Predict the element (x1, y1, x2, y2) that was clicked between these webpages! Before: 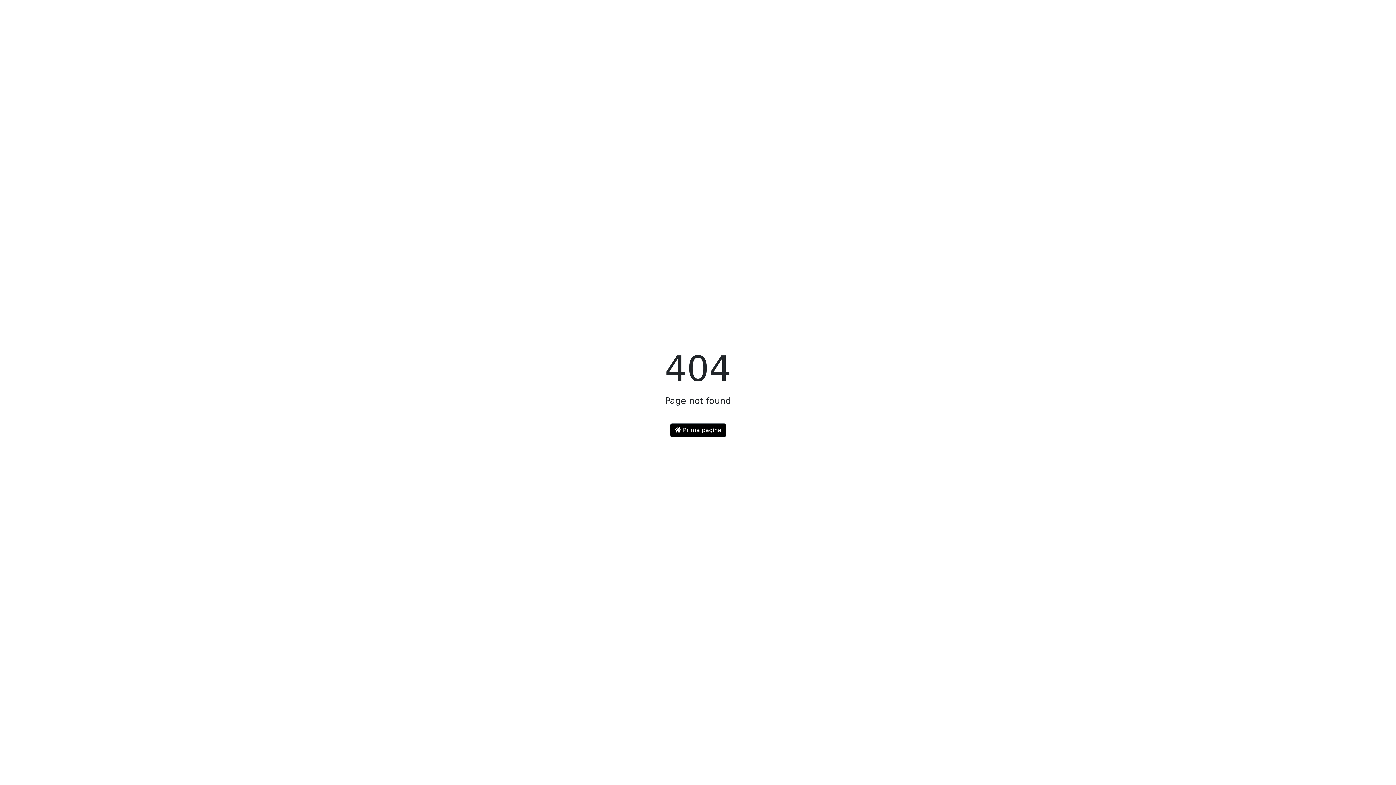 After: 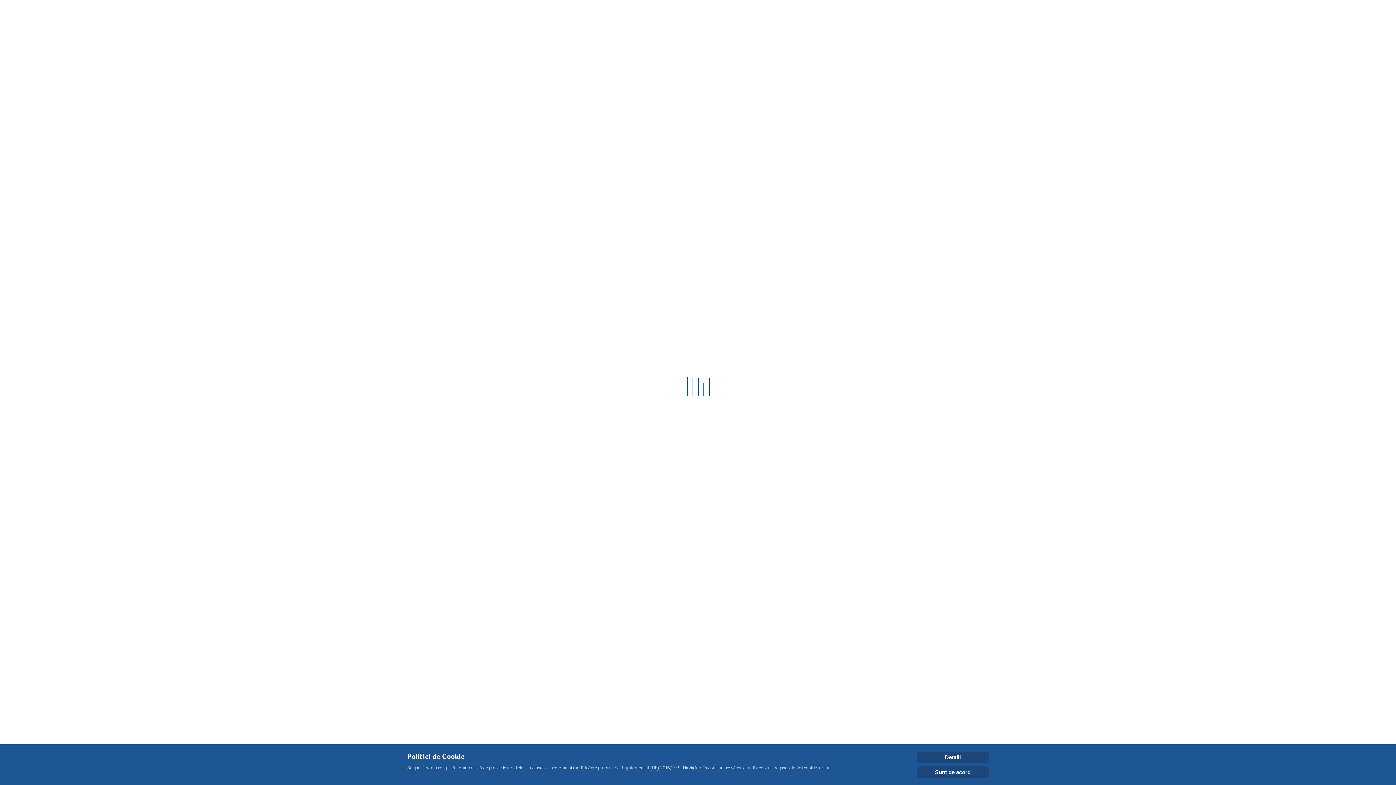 Action: label:  Prima pagină bbox: (670, 423, 726, 437)